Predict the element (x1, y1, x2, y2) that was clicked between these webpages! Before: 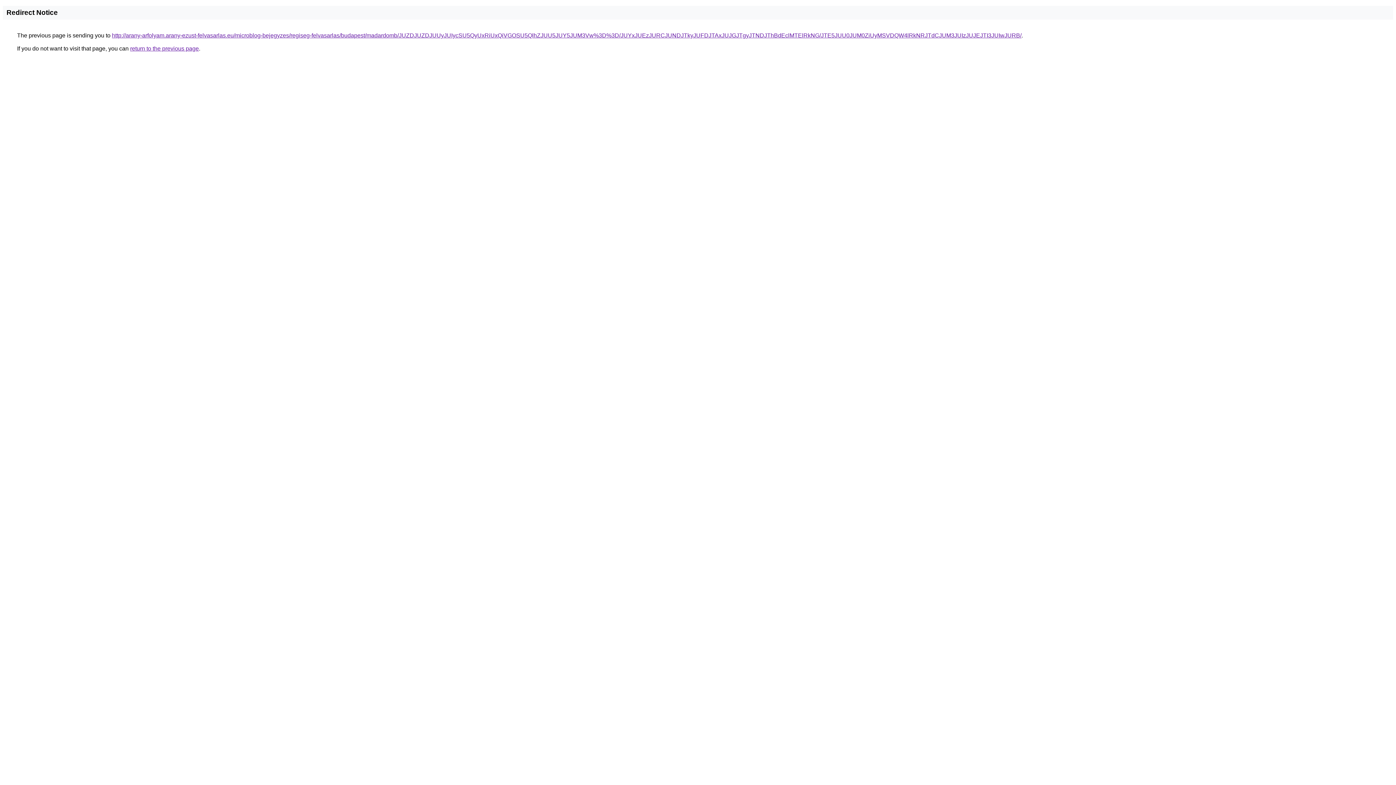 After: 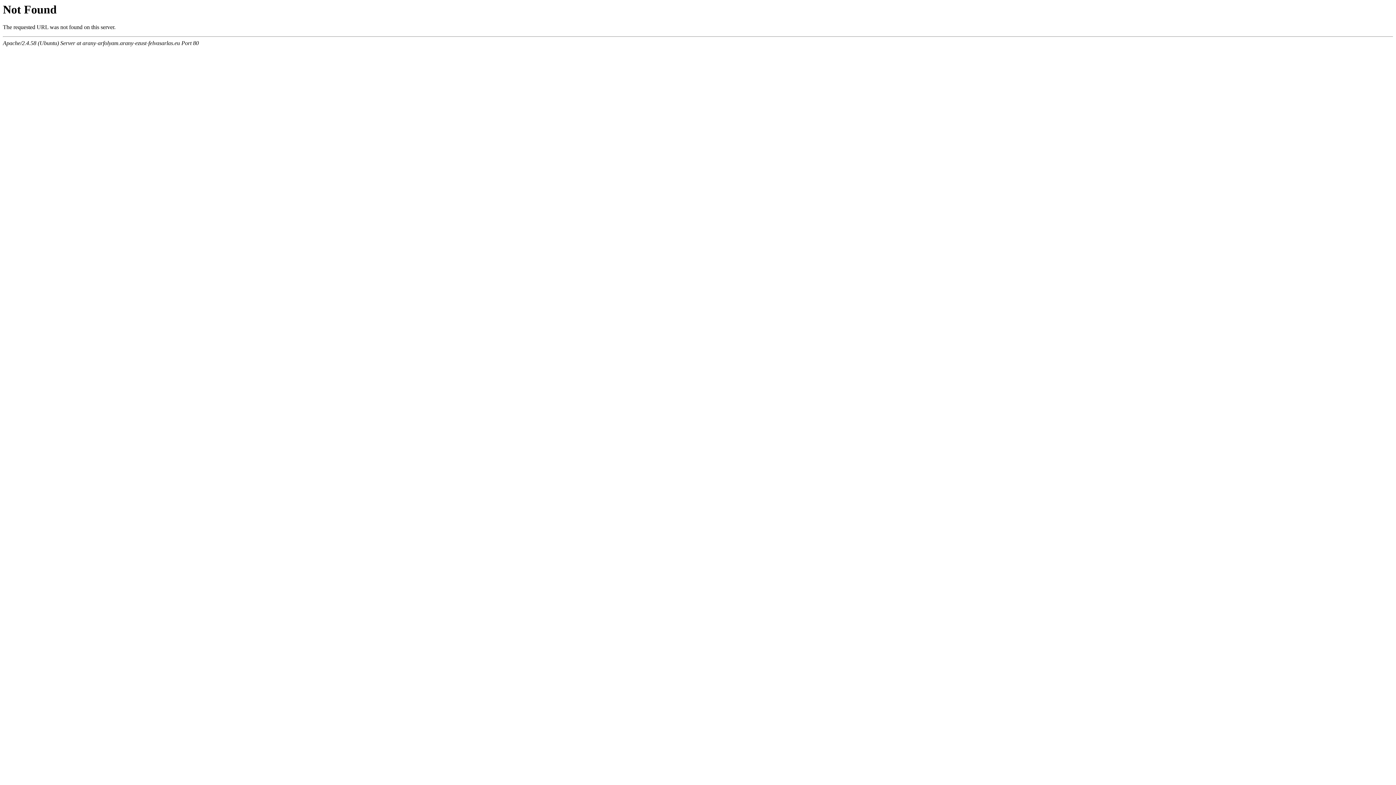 Action: bbox: (112, 32, 1021, 38) label: http://arany-arfolyam.arany-ezust-felvasarlas.eu/microblog-bejegyzes/regiseg-felvasarlas/budapest/madardomb/JUZDJUZDJUUyJUIycSU5QyUxRiUxQiVGOSU5QlhZJUU5JUY5JUM3Vw%3D%3D/JUYxJUEzJURCJUNDJTkyJUFDJTAxJUJGJTgyJTNDJThBdEclMTElRkNG/JTE5JUU0JUM0ZiUyMSVDQW4lRkNRJTdCJUM3JUIzJUJEJTI3JUIwJURB/